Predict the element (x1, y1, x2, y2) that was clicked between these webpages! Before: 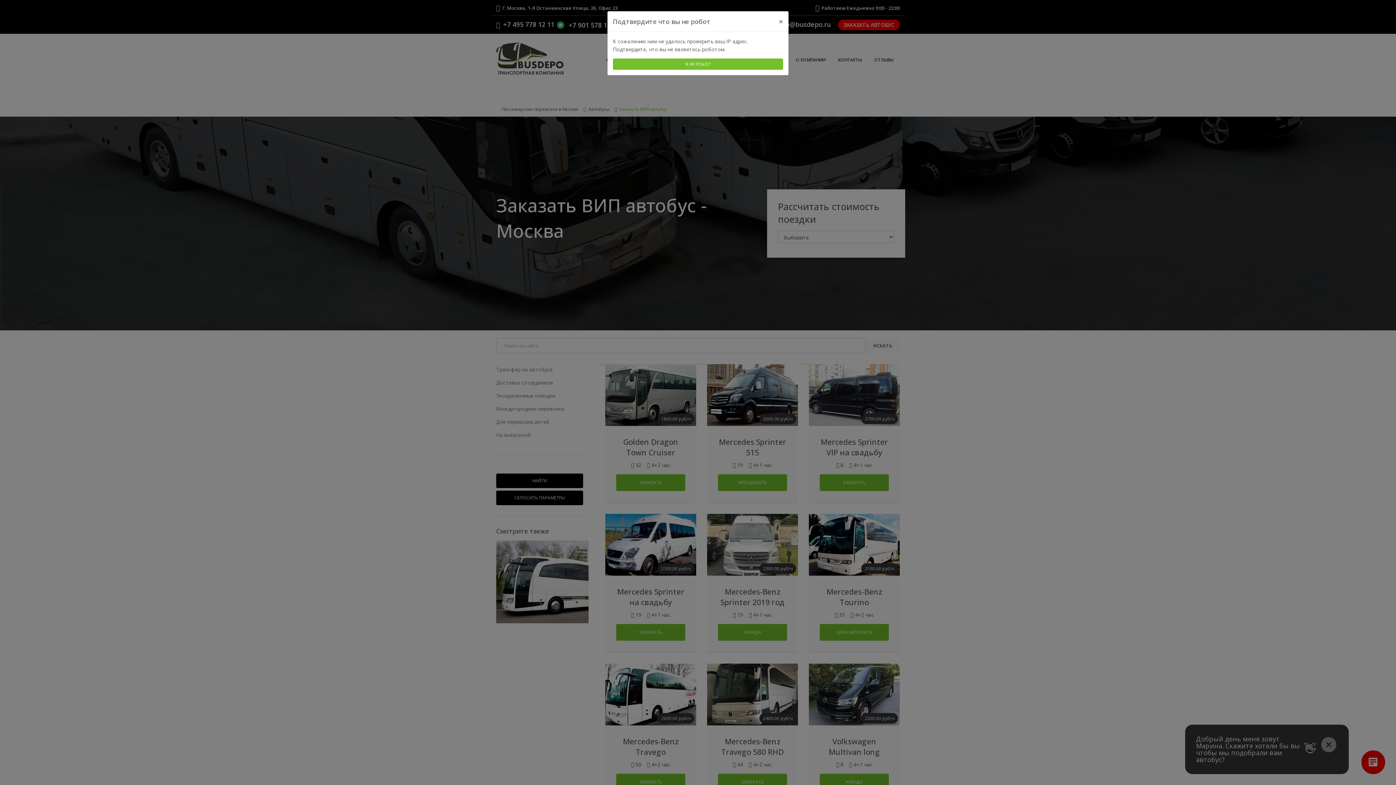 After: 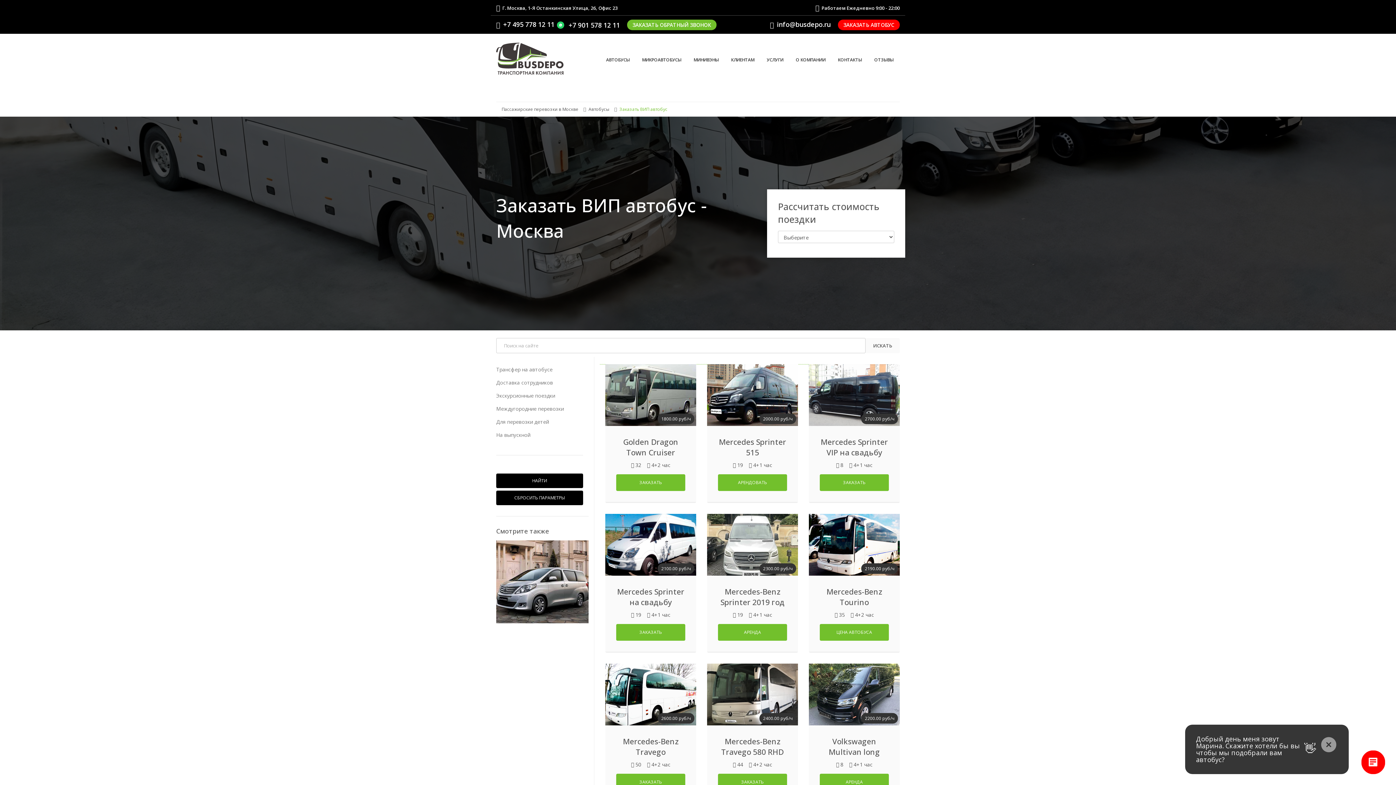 Action: bbox: (778, 17, 783, 25) label: Close